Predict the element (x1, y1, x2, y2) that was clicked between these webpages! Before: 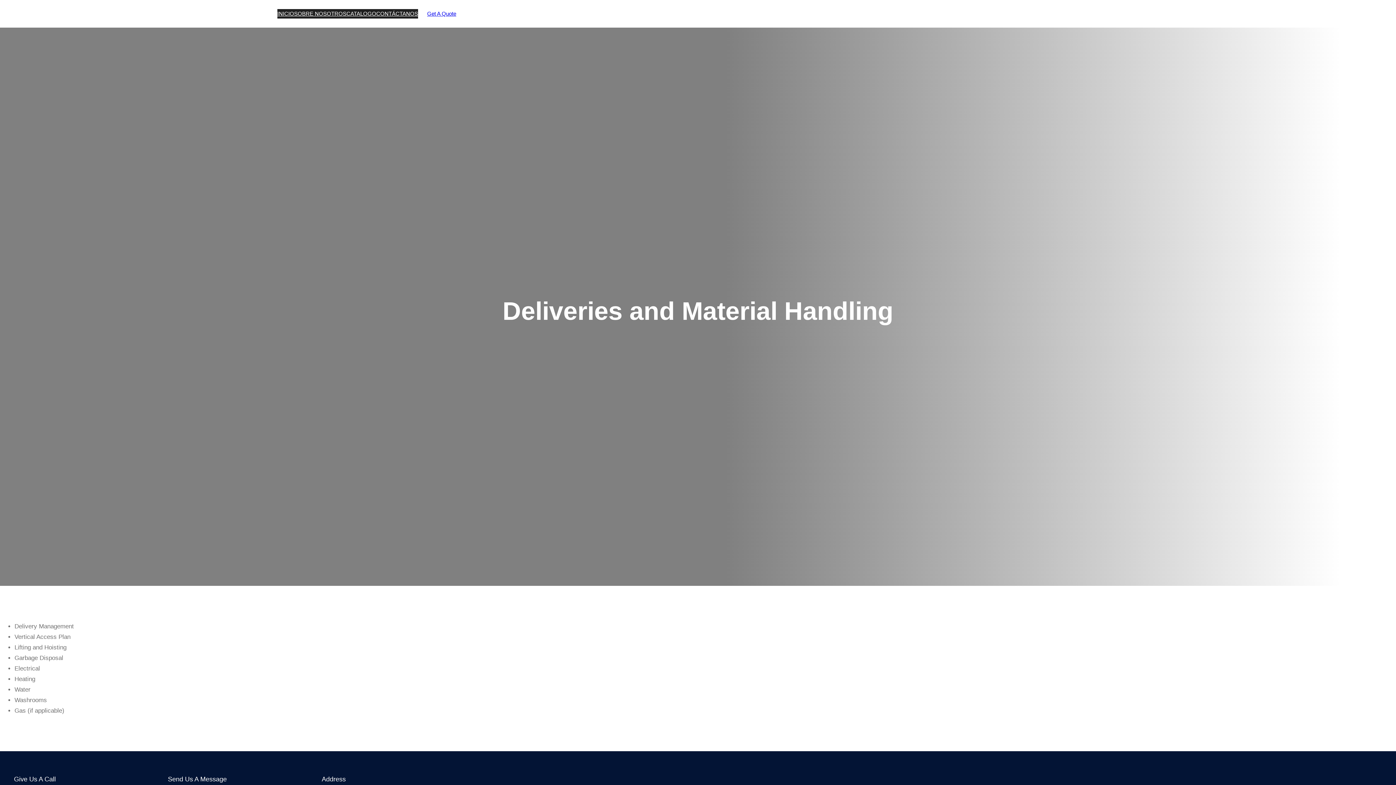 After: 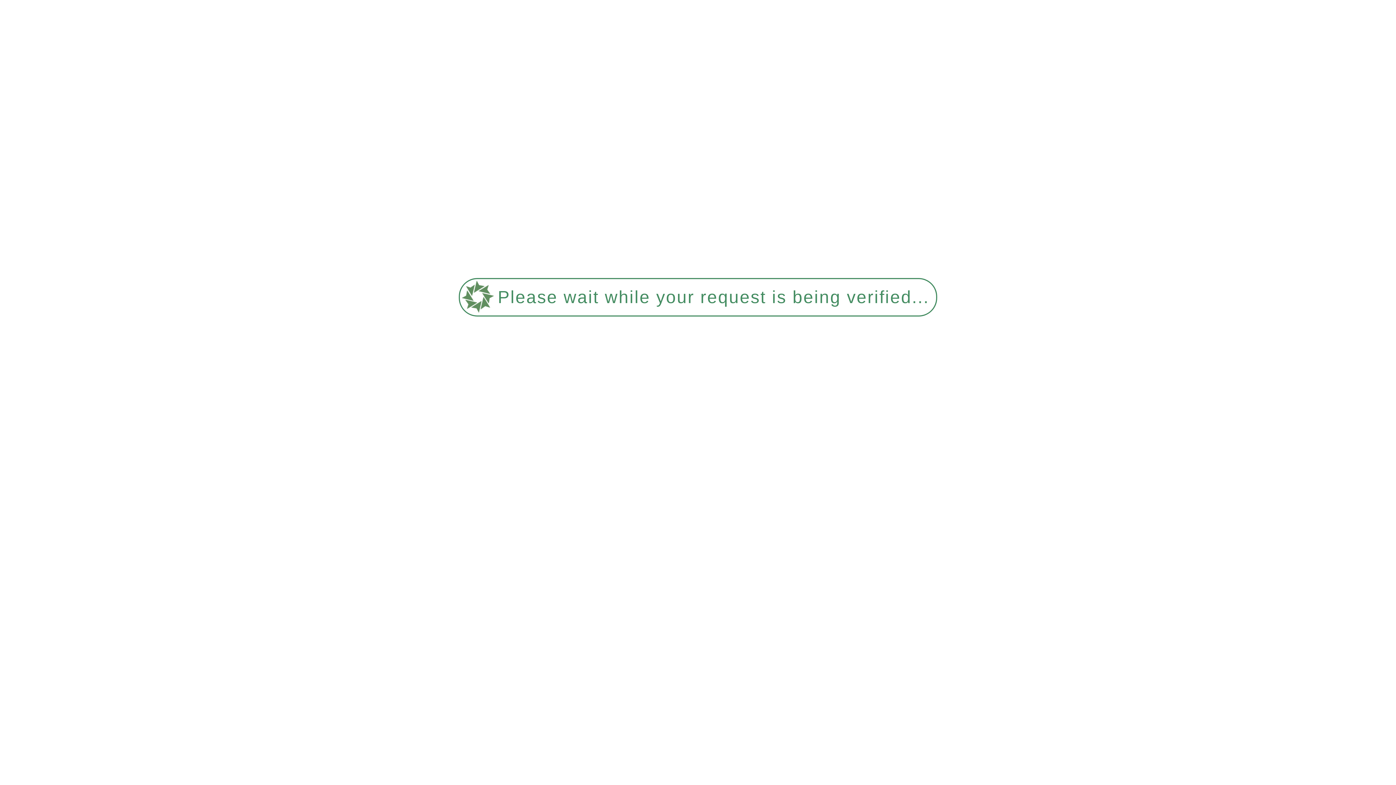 Action: bbox: (376, 9, 418, 18) label: CONTÁCTANOS